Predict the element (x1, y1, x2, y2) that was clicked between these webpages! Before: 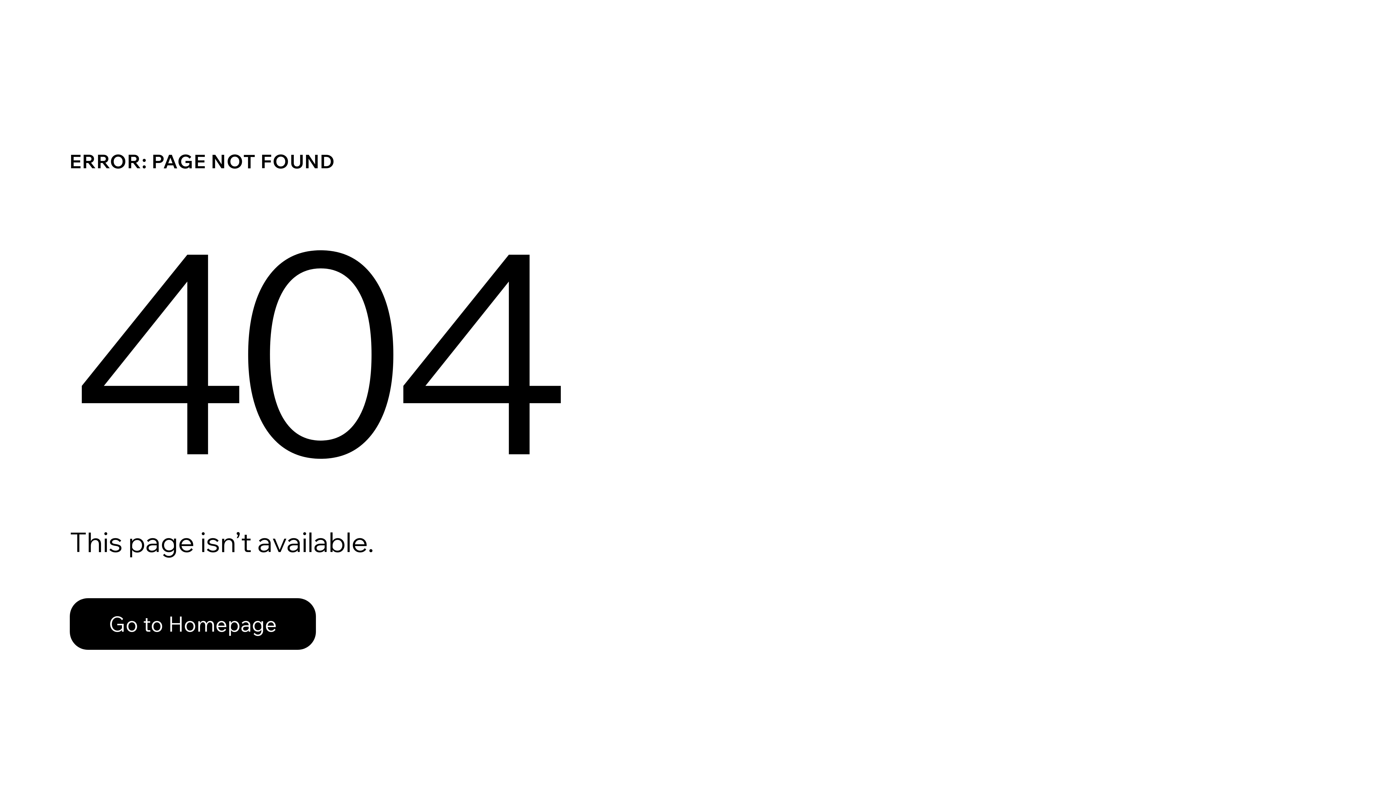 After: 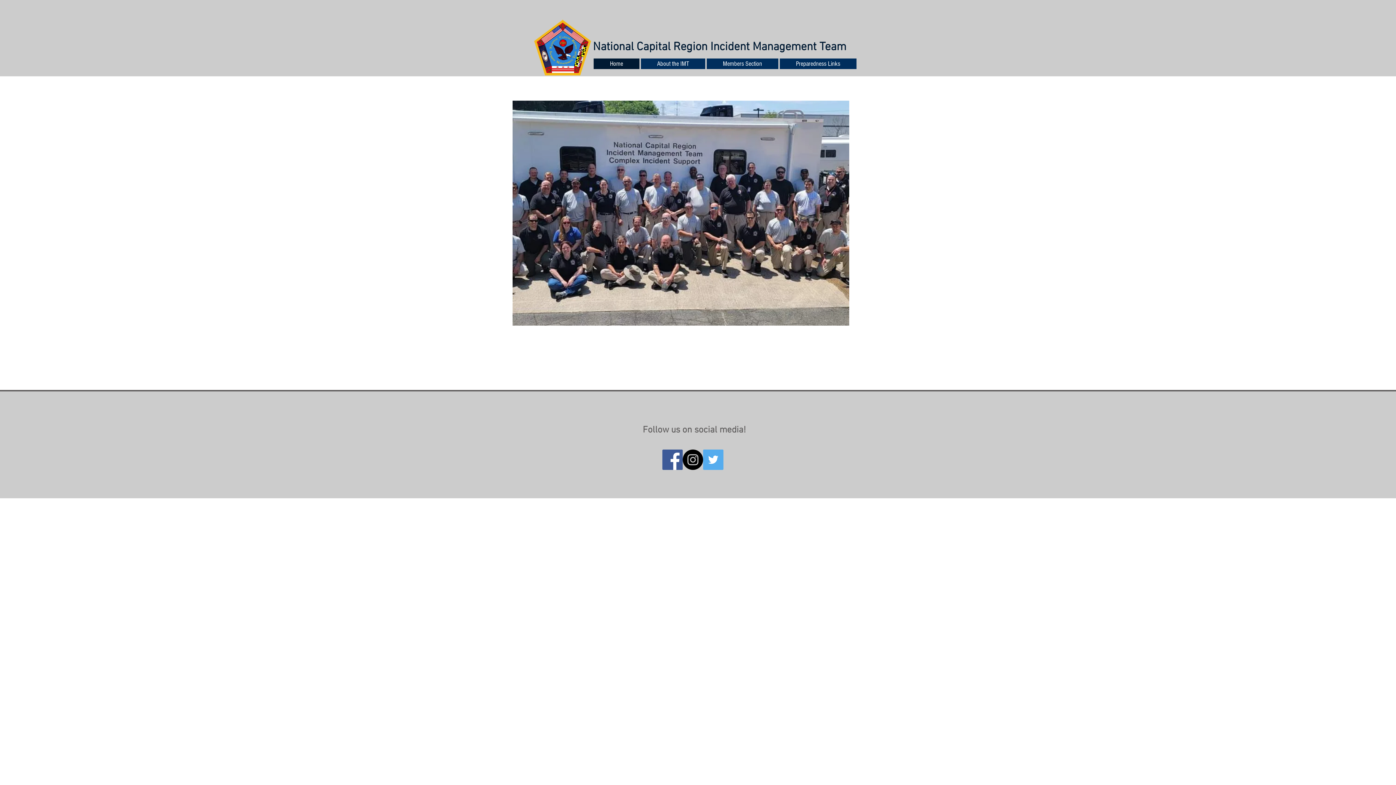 Action: label: Go to Homepage bbox: (69, 598, 316, 650)